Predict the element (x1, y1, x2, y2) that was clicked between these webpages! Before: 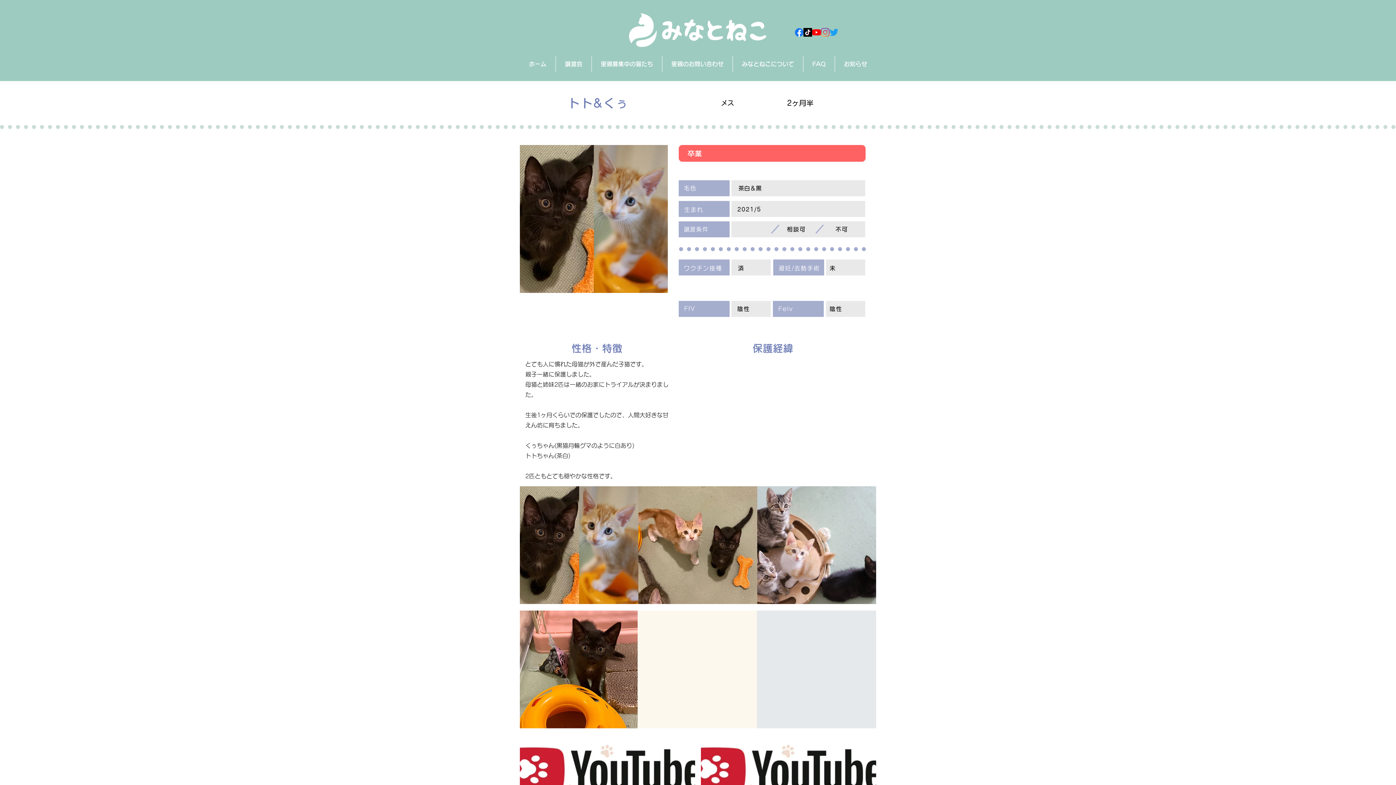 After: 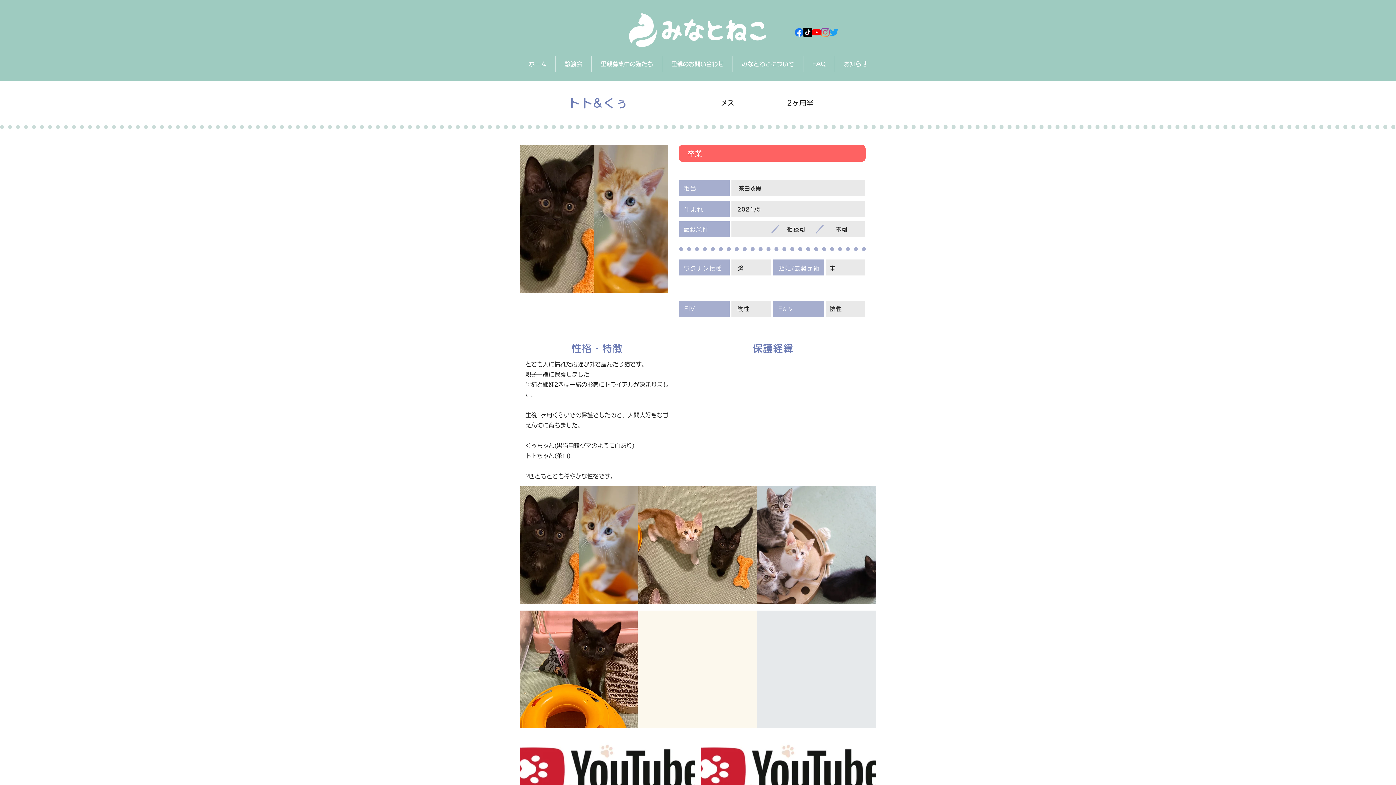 Action: label: さえずり bbox: (829, 28, 838, 36)